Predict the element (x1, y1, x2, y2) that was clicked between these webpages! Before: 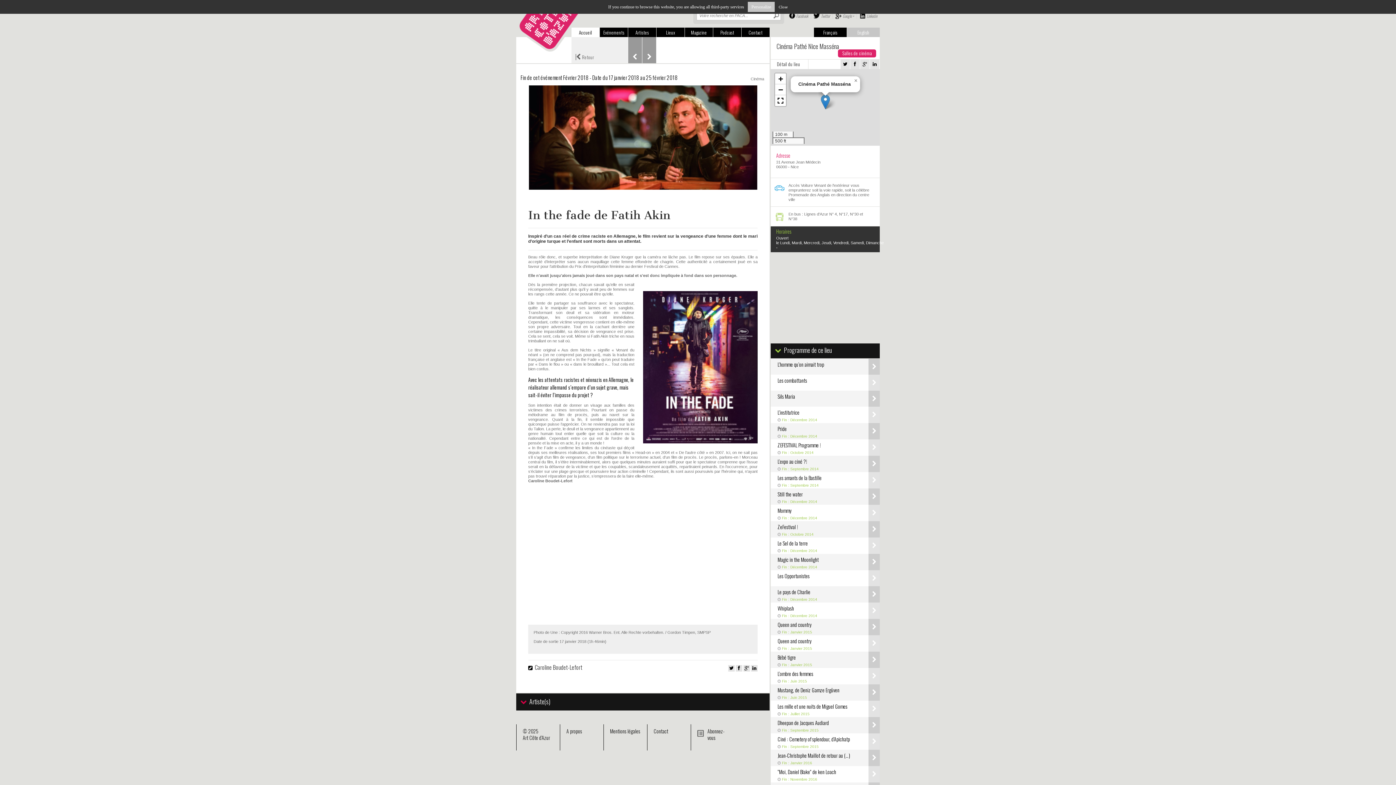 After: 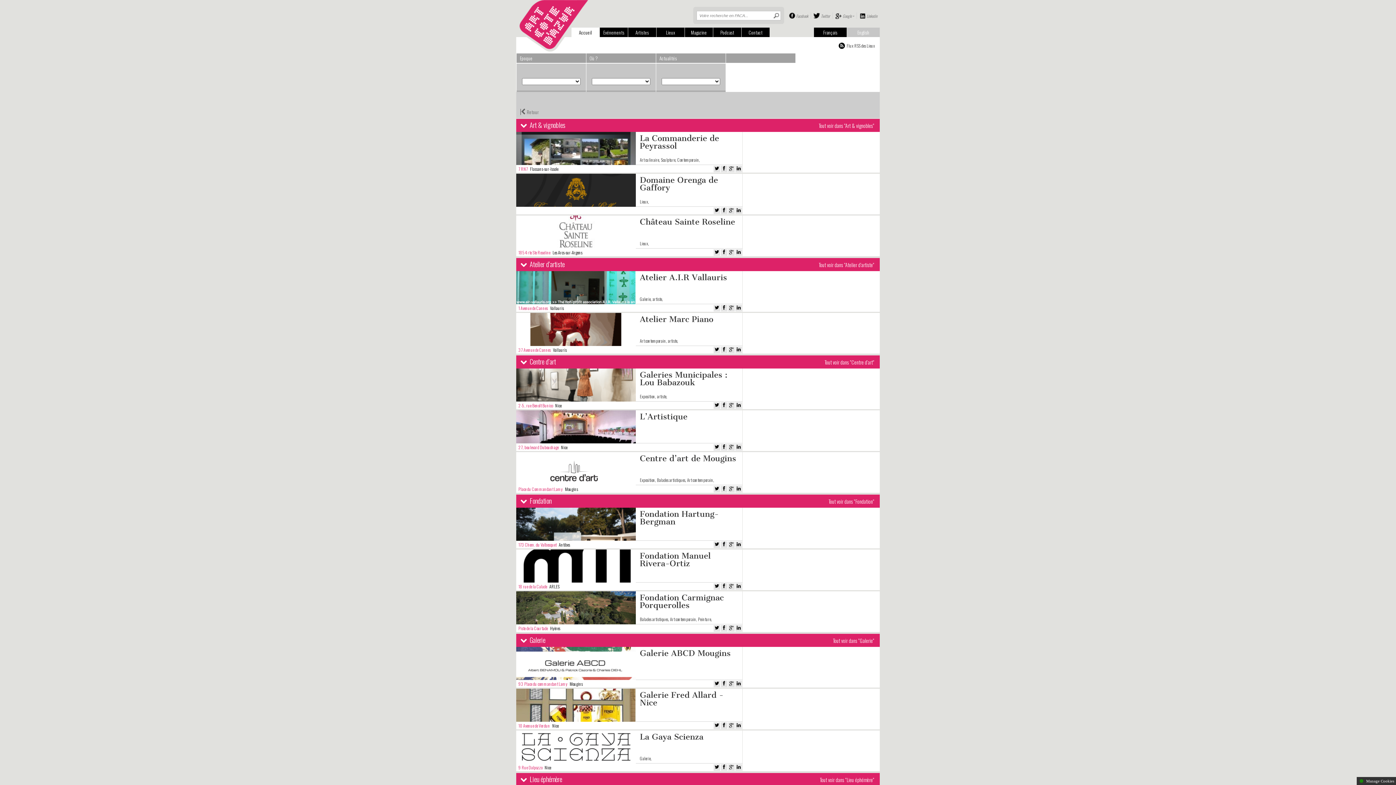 Action: label: Lieux bbox: (656, 27, 684, 37)